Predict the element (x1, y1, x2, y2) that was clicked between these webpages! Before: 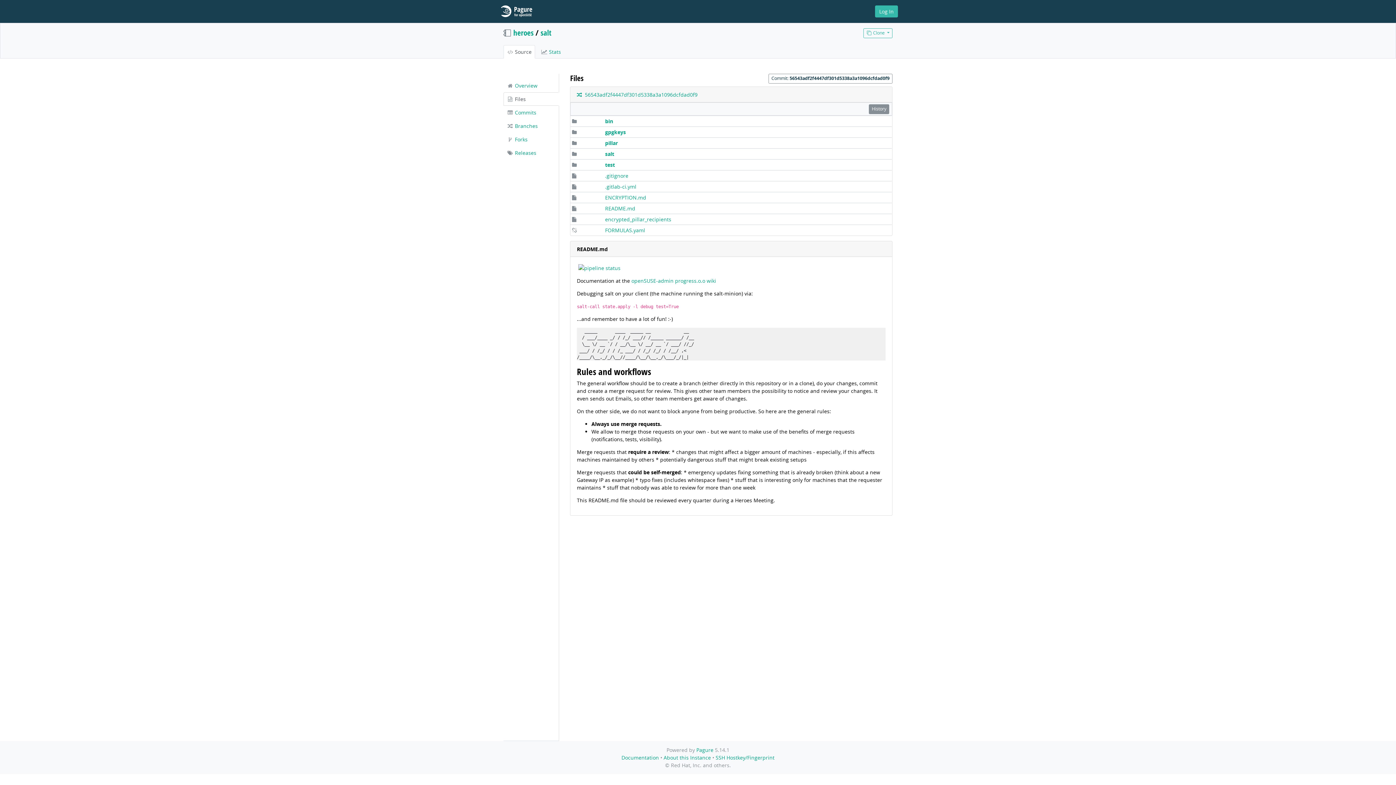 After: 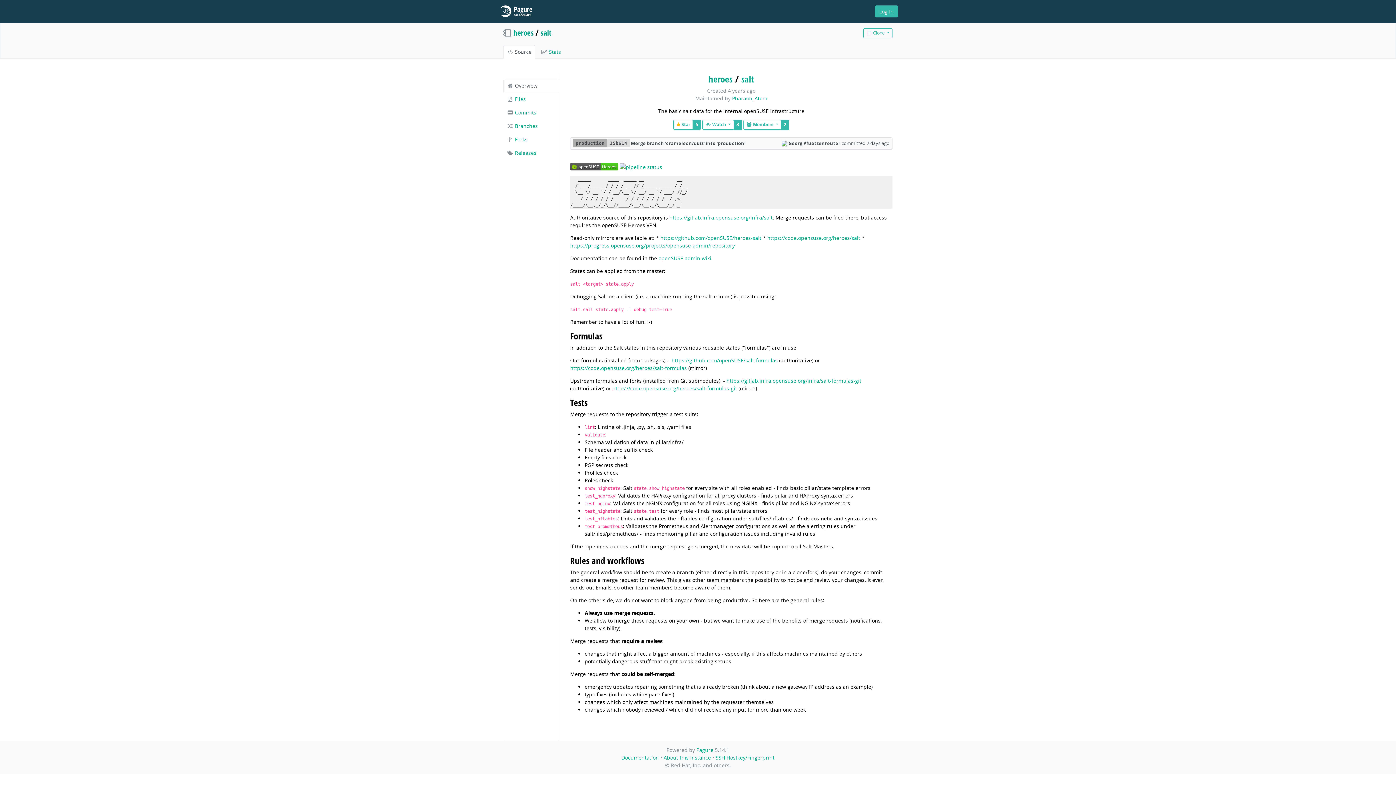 Action: bbox: (540, 27, 551, 37) label: salt